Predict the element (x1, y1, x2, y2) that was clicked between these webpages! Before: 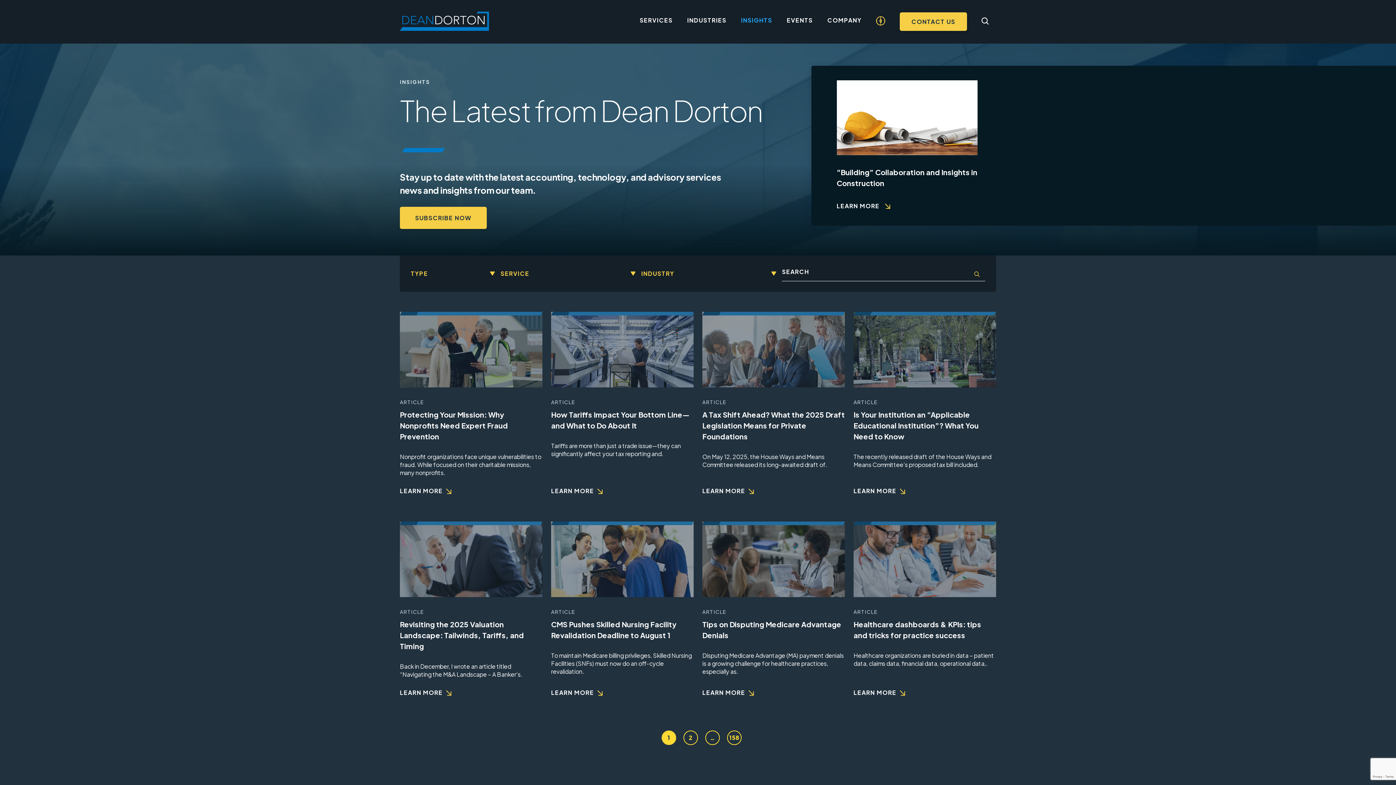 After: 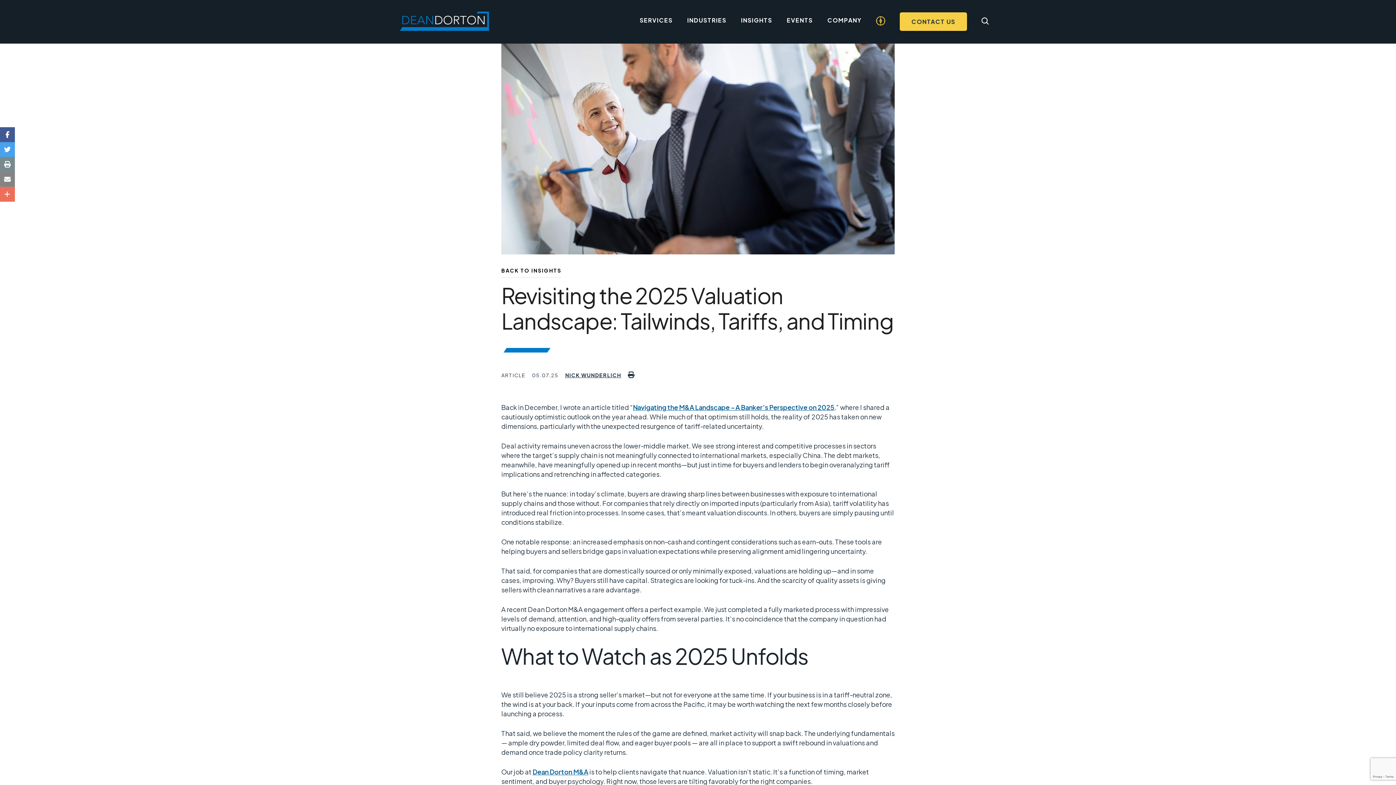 Action: label: ARTICLE
Revisiting the 2025 Valuation Landscape: Tailwinds, Tariffs, and Timing

Back in December, I wrote an article titled “Navigating the M&A Landscape – A Banker’s.

LEARN MORE  bbox: (400, 521, 542, 698)